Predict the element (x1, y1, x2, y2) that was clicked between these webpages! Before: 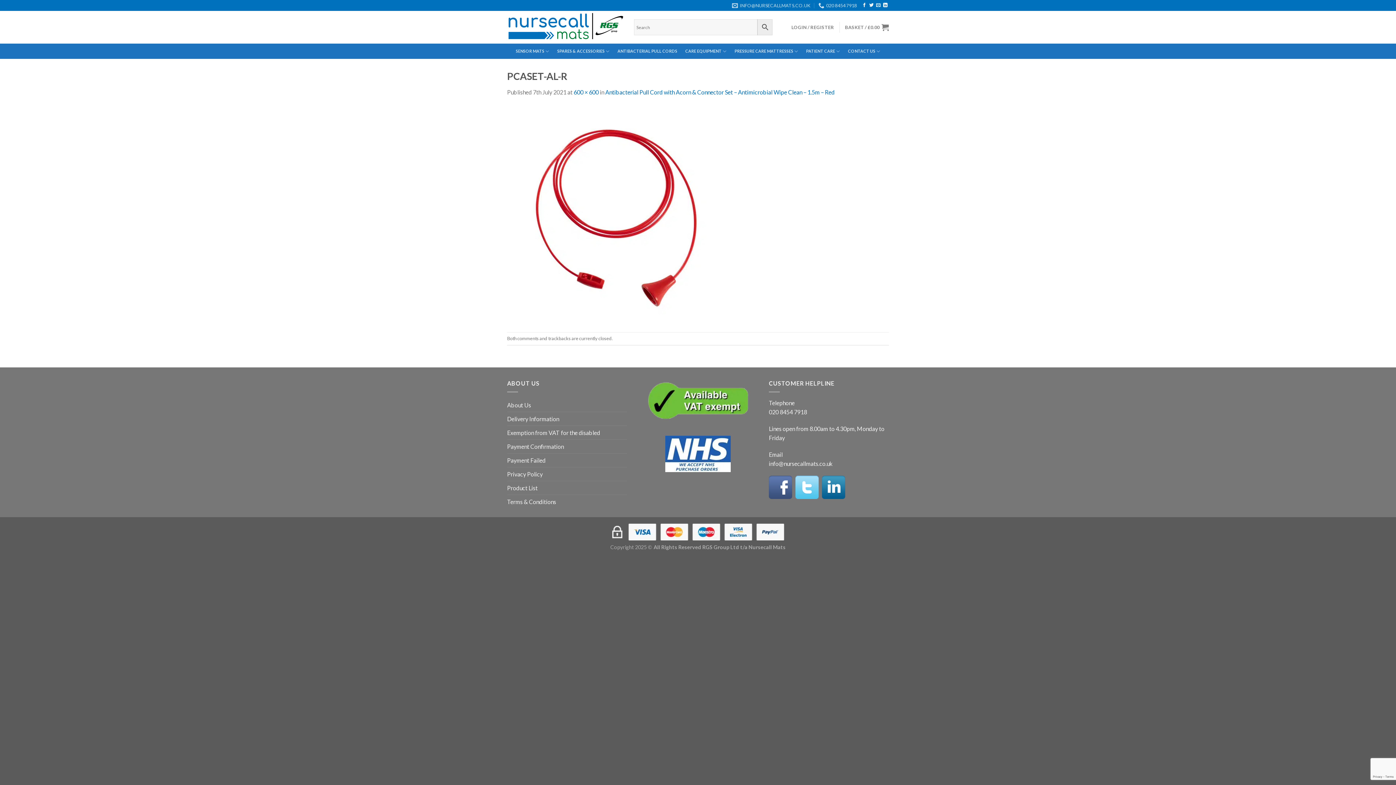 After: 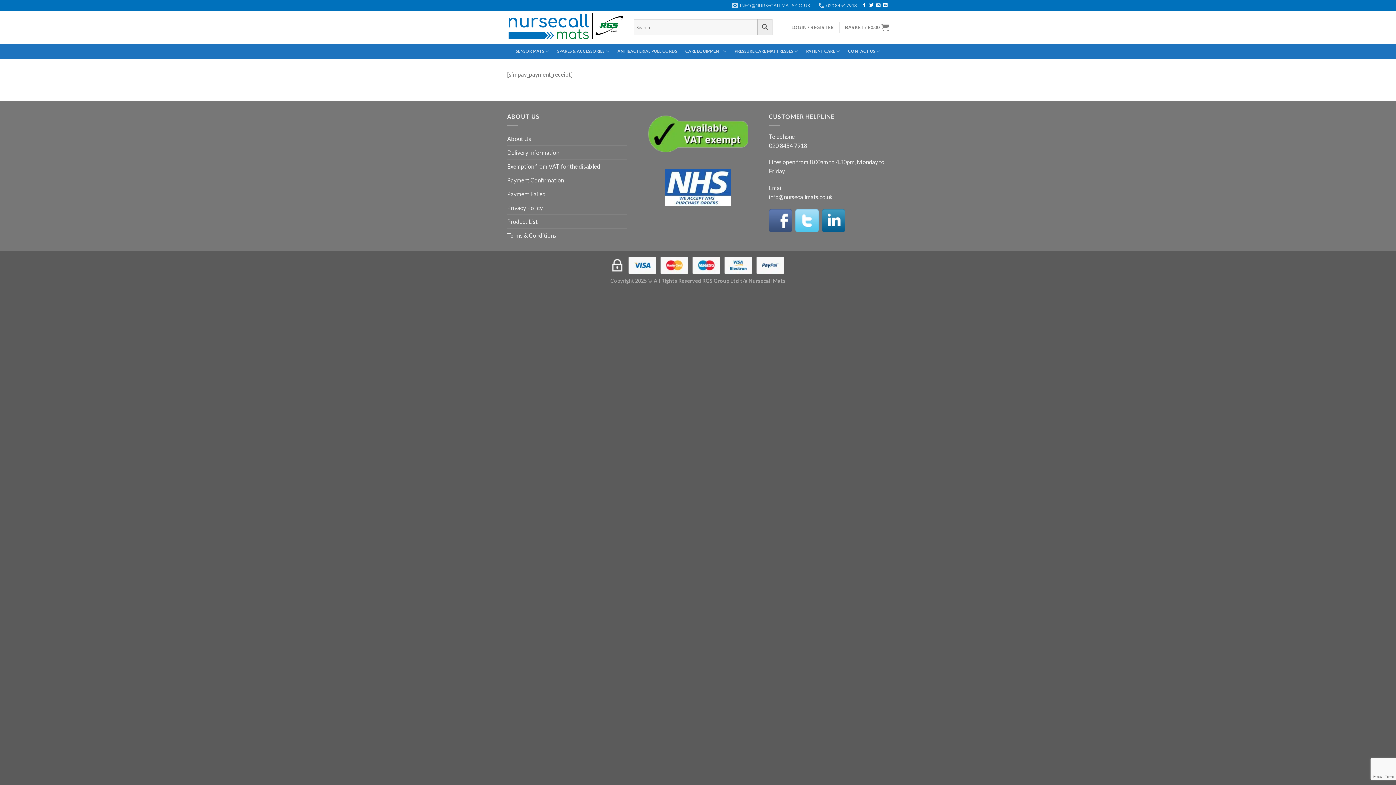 Action: bbox: (507, 440, 564, 453) label: Payment Confirmation